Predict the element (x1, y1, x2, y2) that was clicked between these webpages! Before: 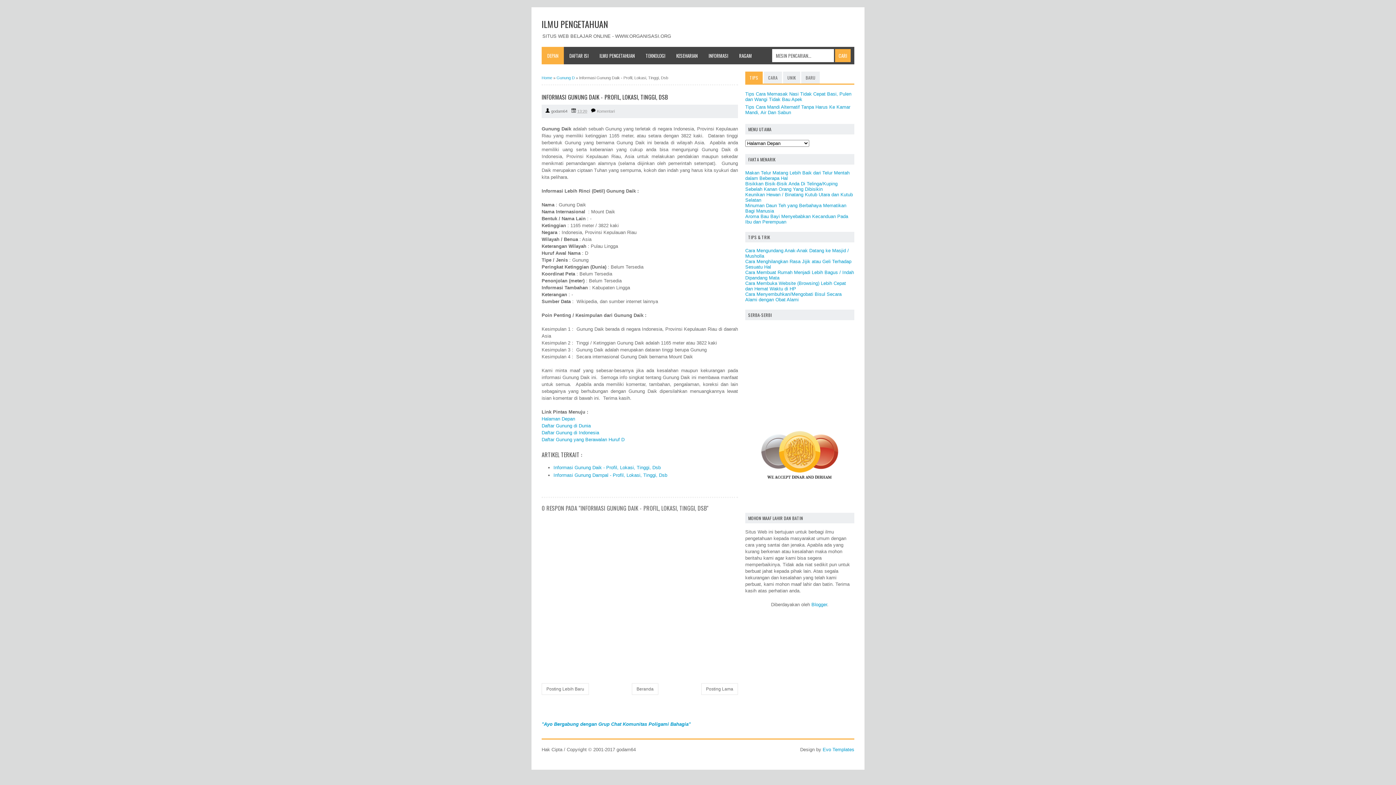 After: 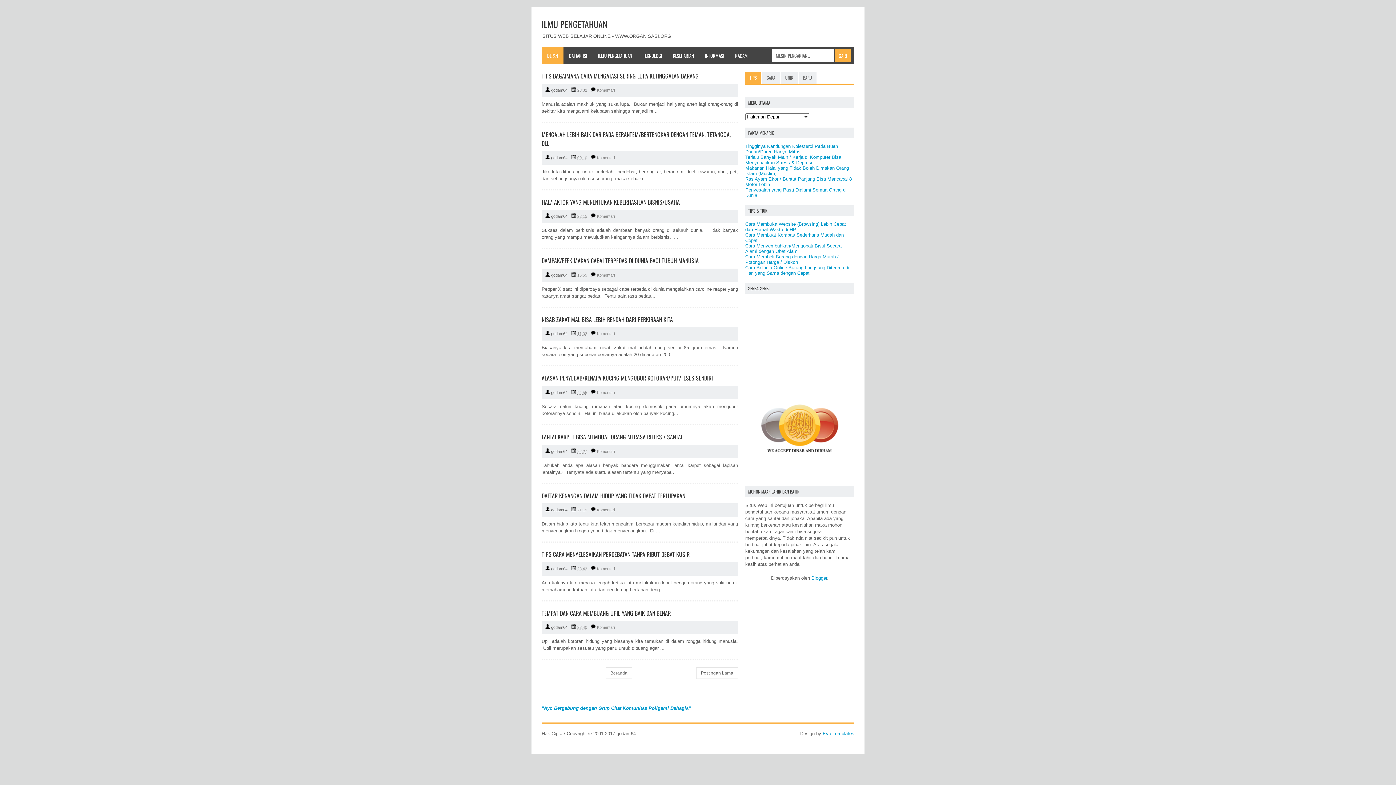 Action: label: Beranda bbox: (632, 683, 658, 695)